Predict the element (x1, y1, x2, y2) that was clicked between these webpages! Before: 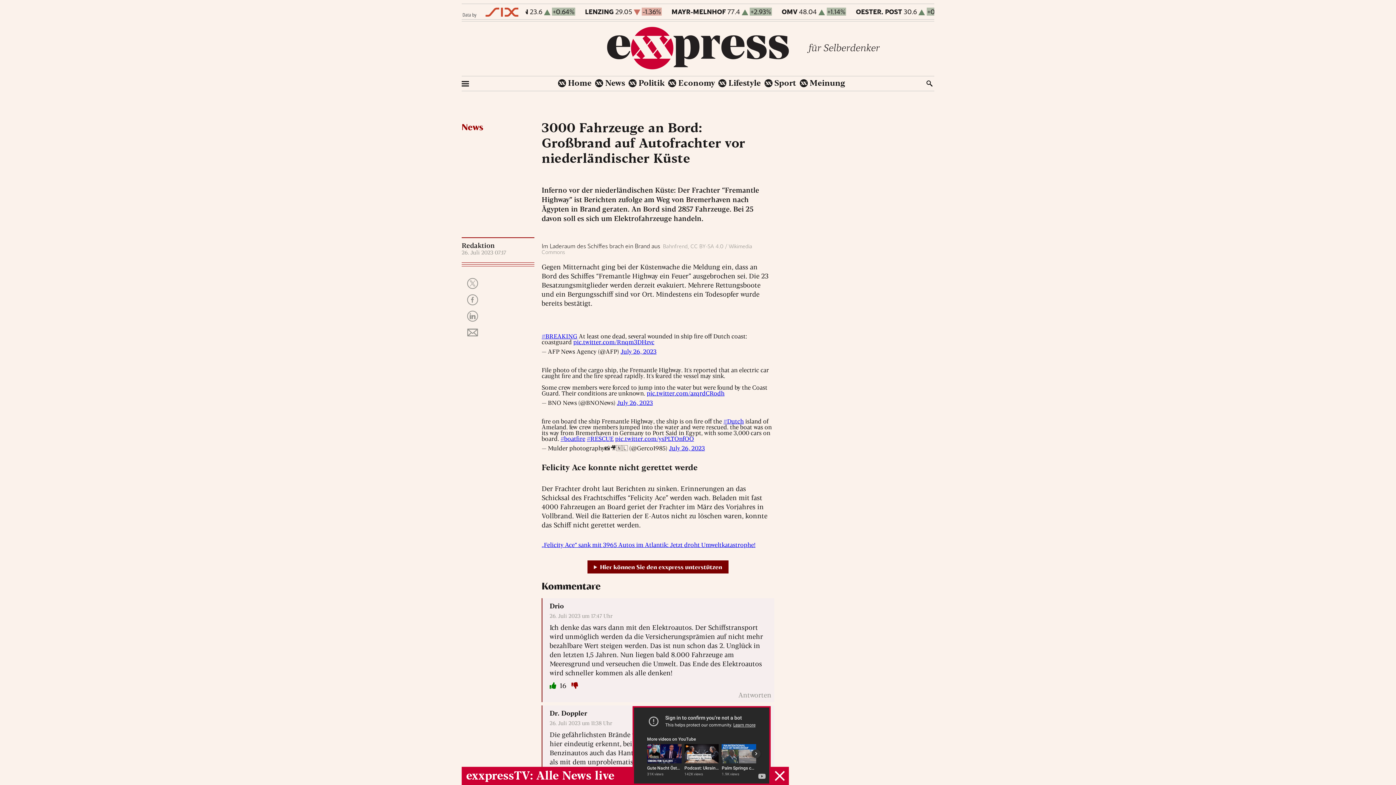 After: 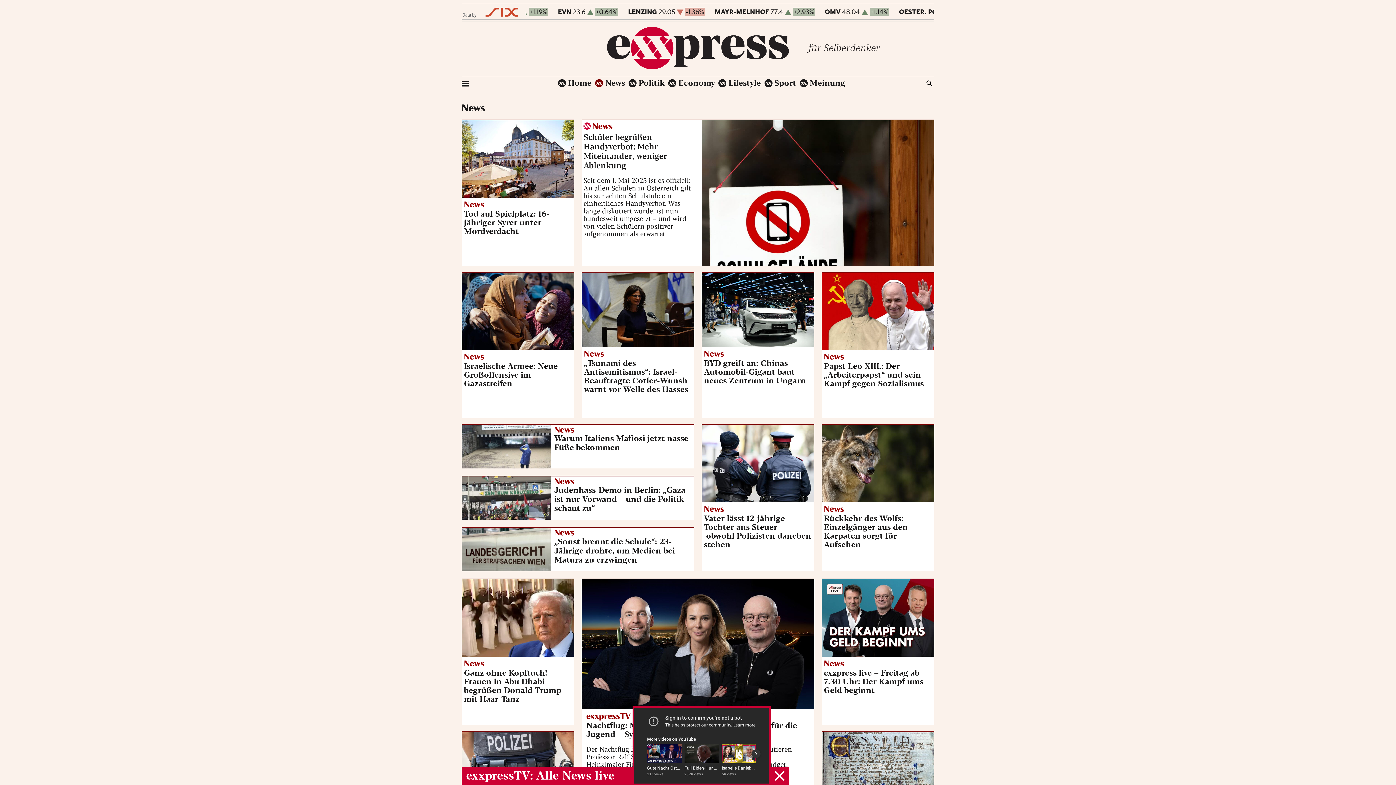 Action: label: News bbox: (595, 79, 625, 87)